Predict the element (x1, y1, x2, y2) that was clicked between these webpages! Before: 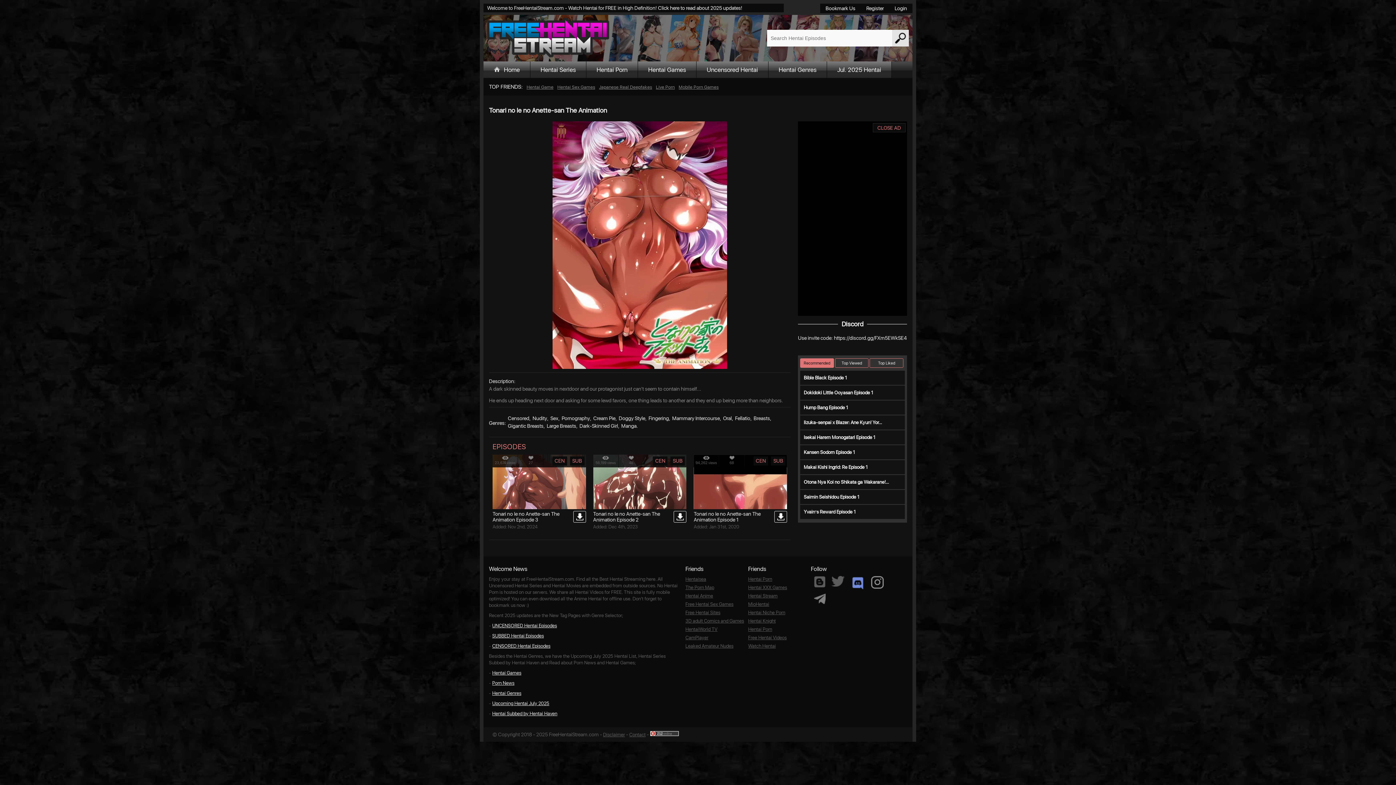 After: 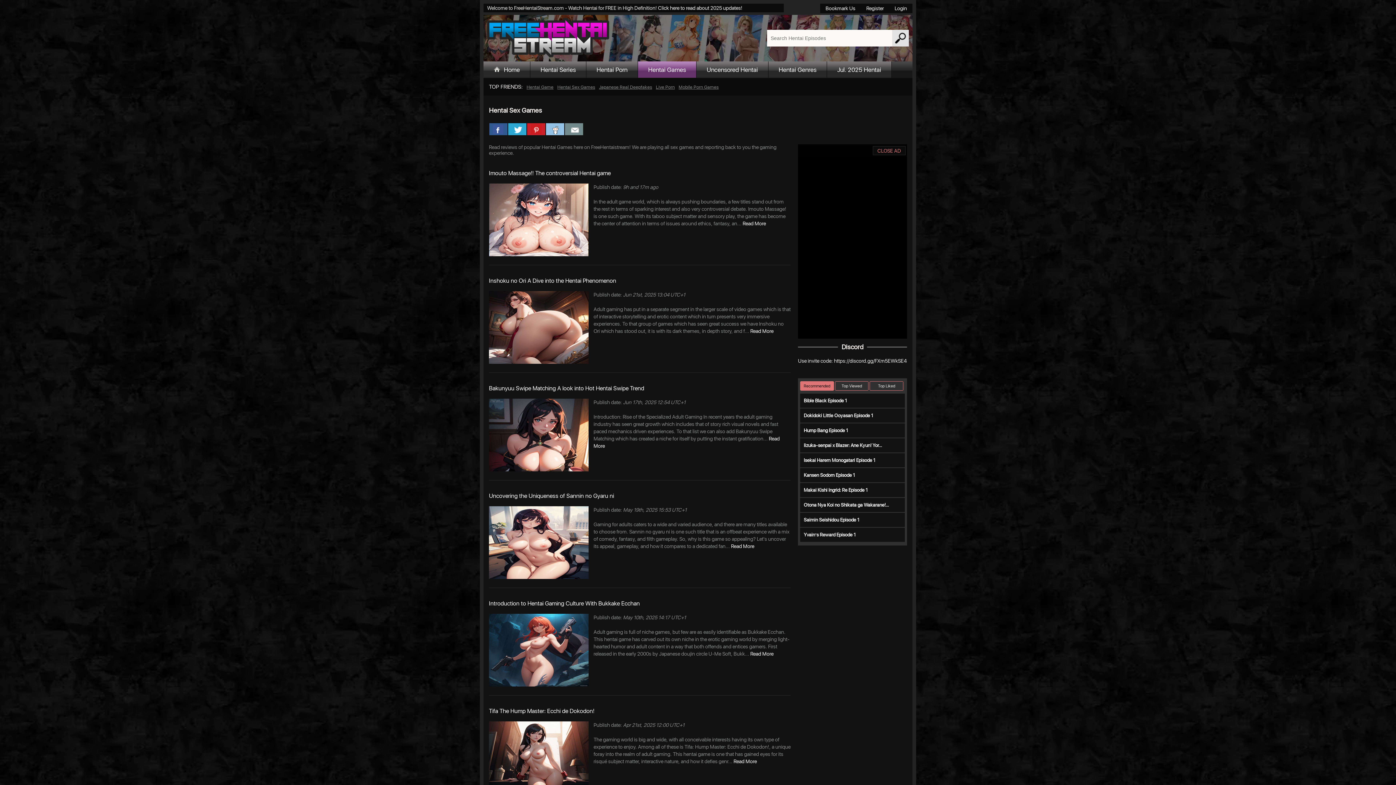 Action: label: Hentai Games bbox: (638, 61, 696, 78)